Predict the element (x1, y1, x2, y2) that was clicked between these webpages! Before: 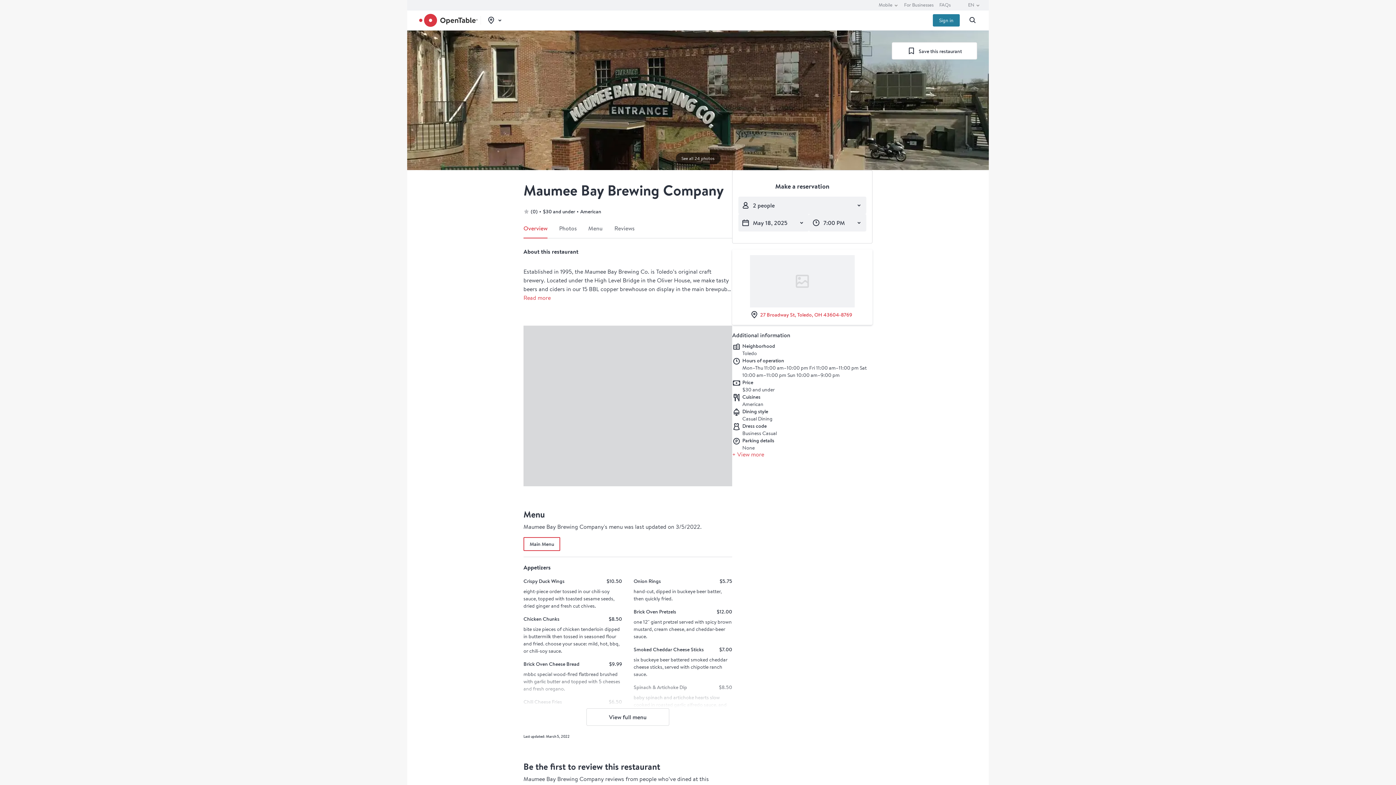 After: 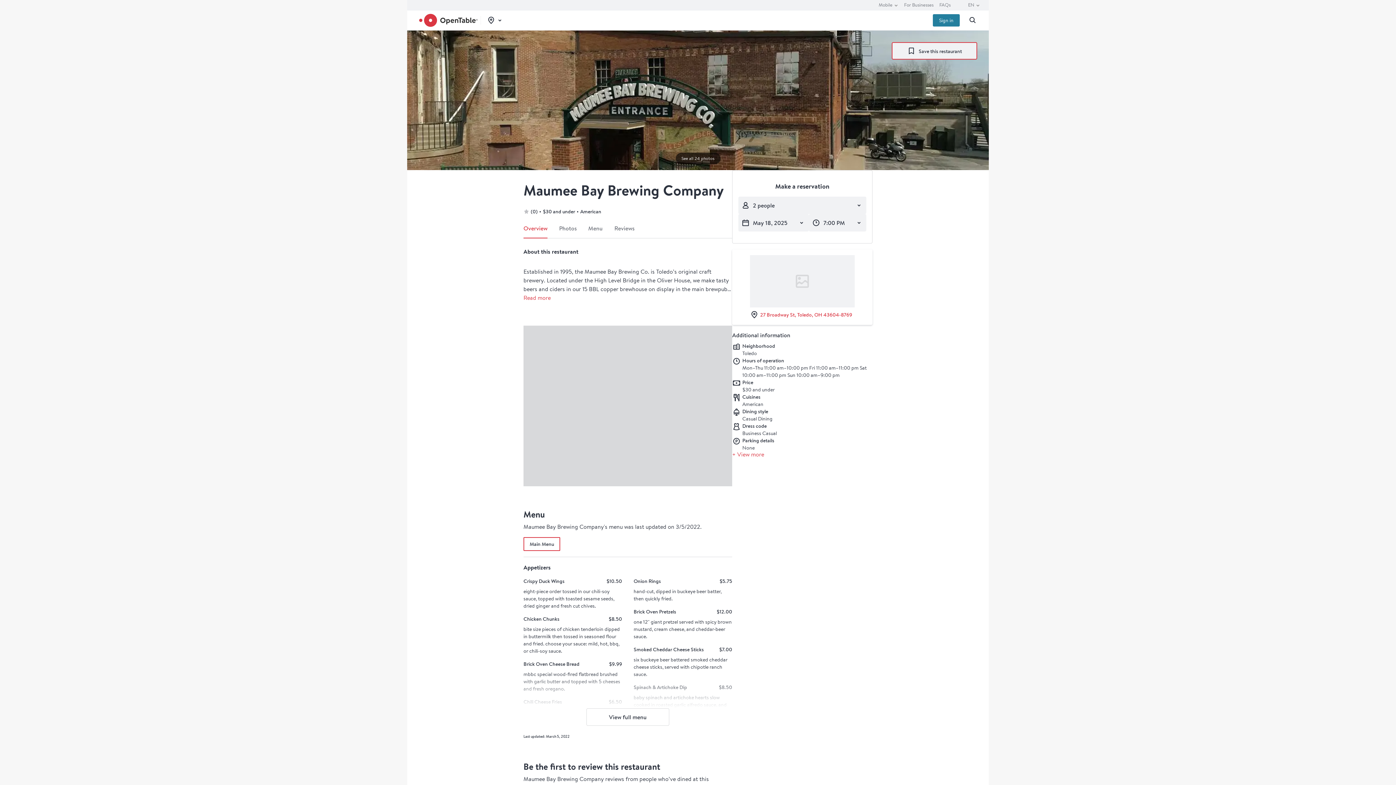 Action: bbox: (892, 42, 977, 59) label: Save restaurant to favorites